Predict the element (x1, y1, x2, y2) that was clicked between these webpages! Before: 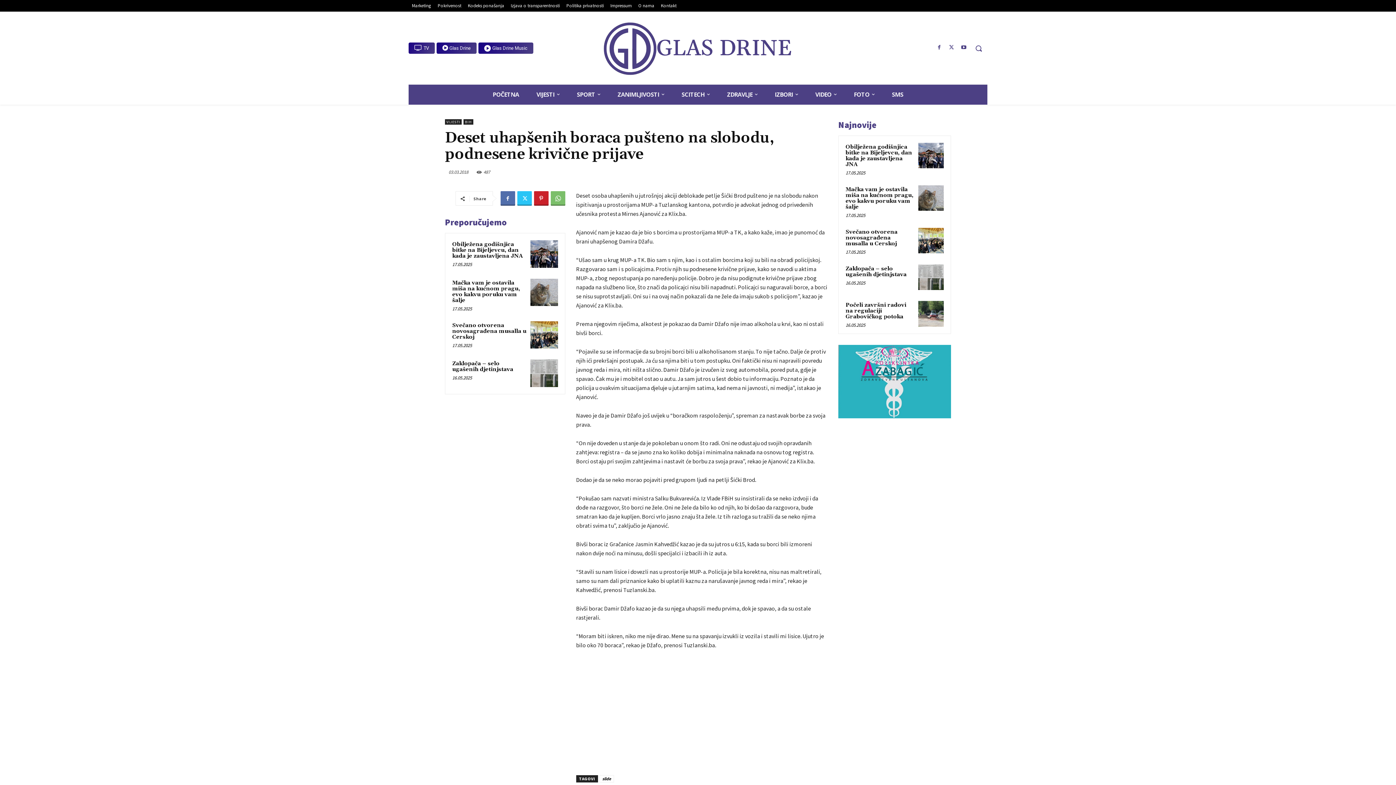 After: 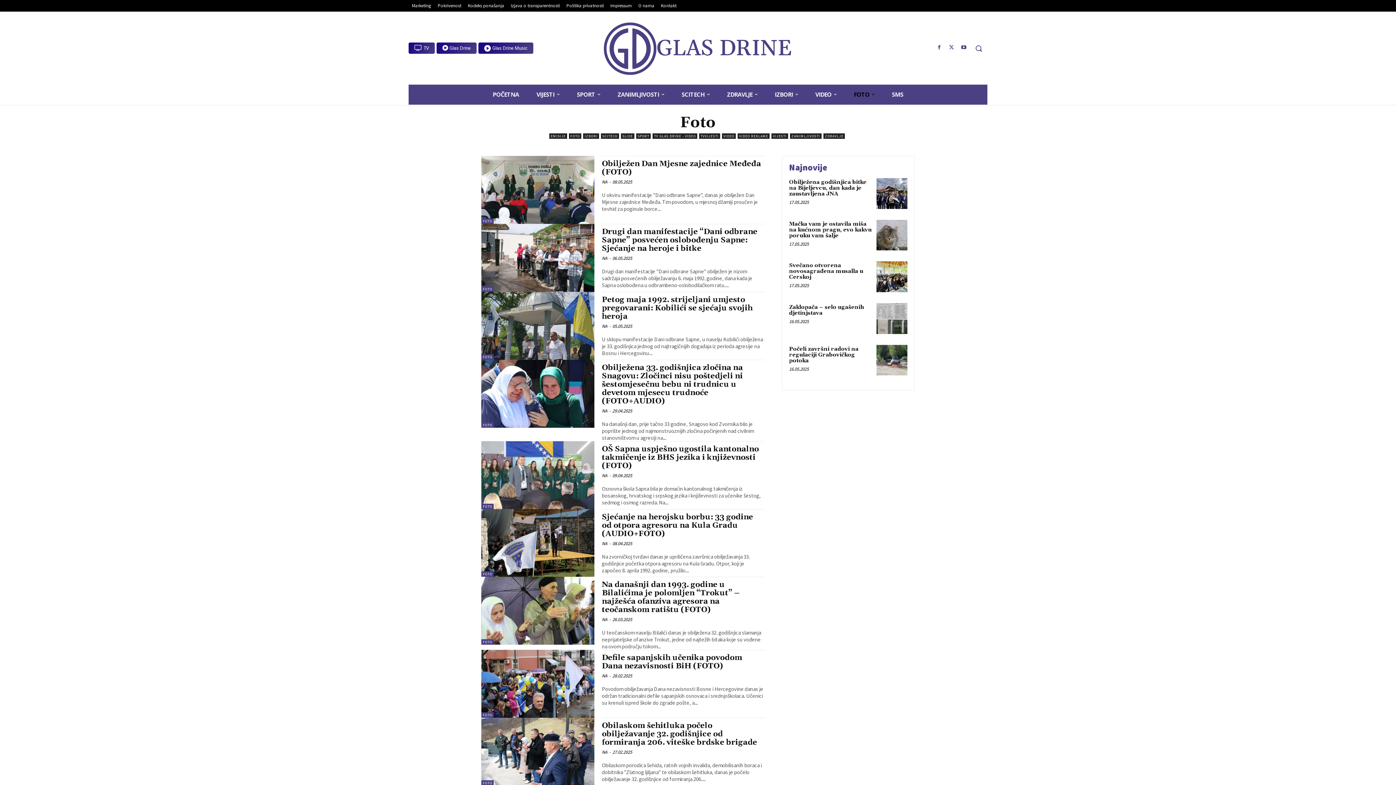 Action: bbox: (845, 84, 883, 104) label: FOTO